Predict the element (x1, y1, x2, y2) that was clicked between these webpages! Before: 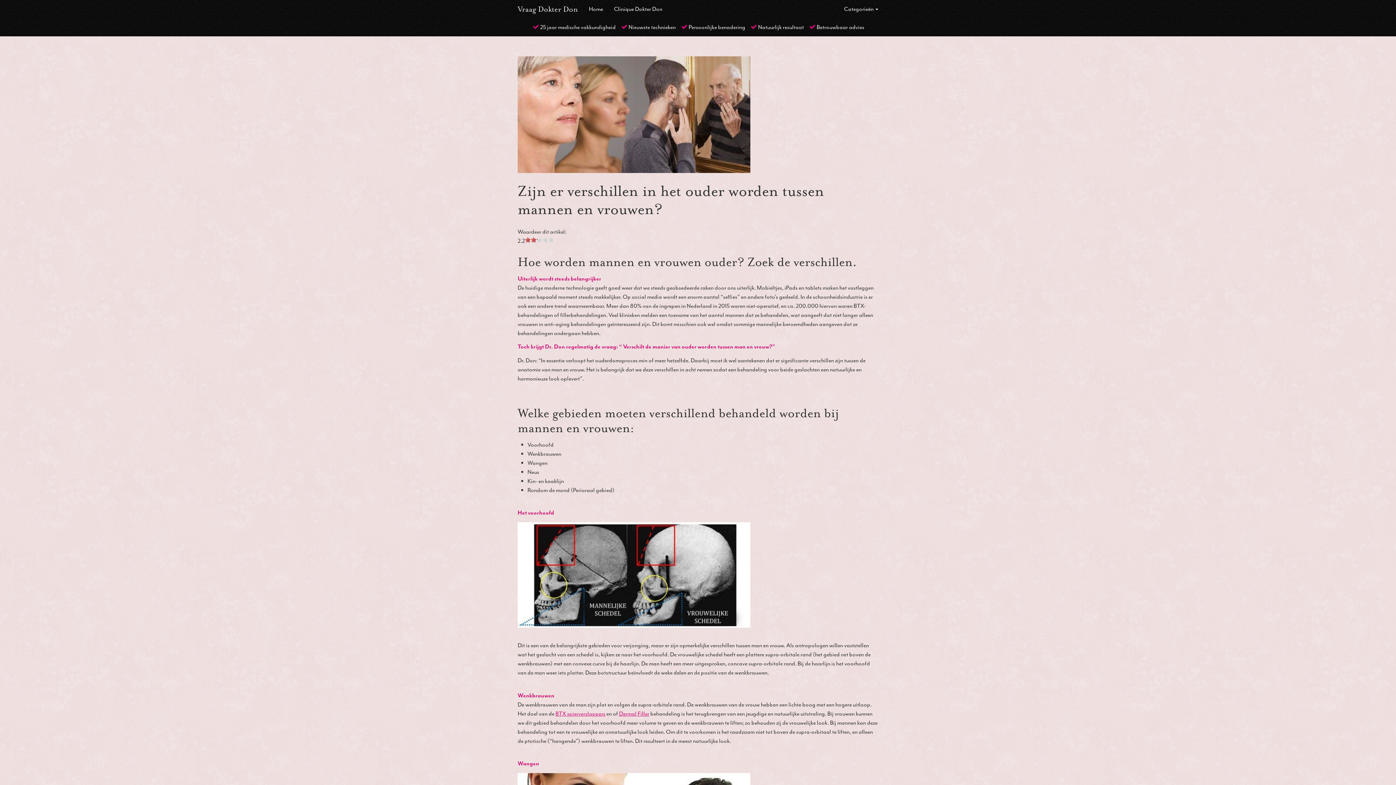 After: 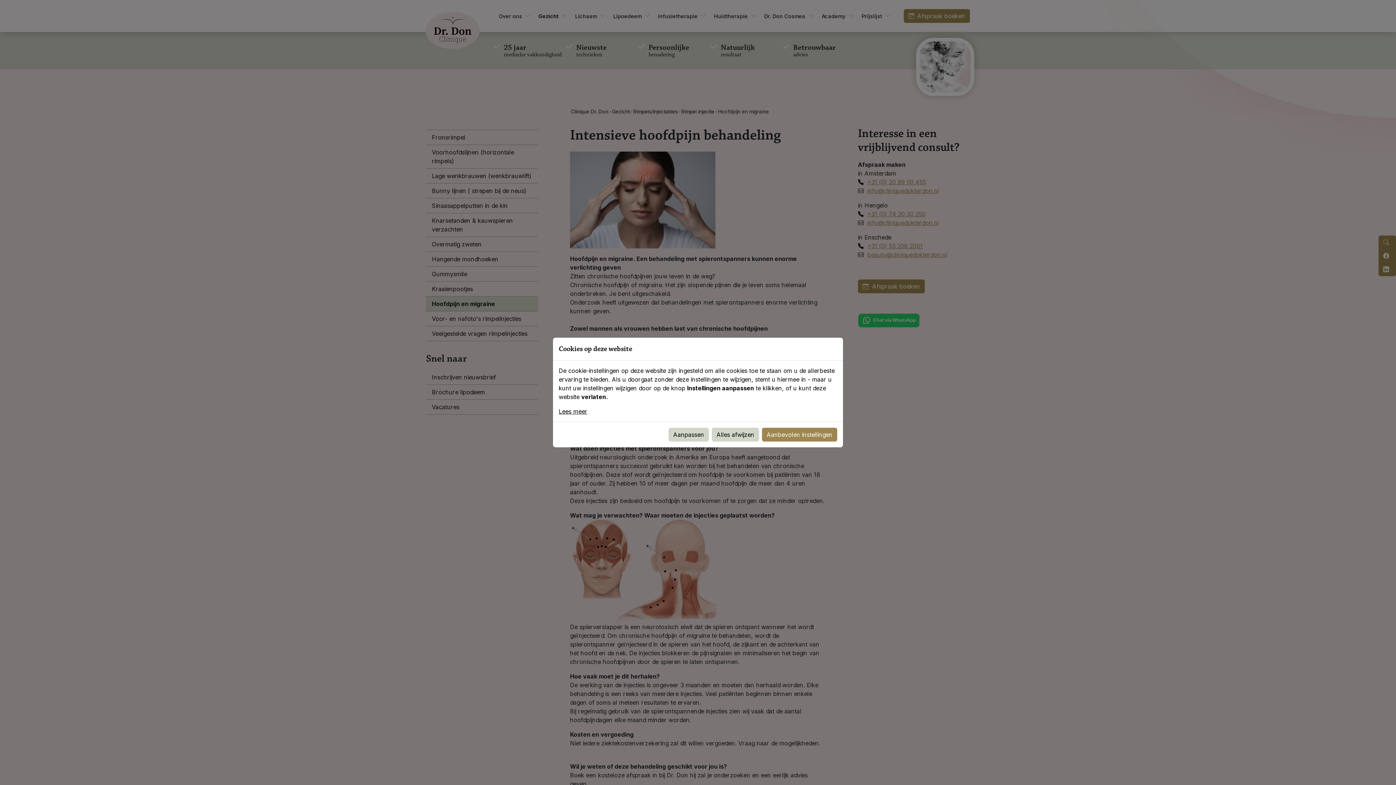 Action: label: BTX spierverslappers bbox: (555, 710, 605, 717)